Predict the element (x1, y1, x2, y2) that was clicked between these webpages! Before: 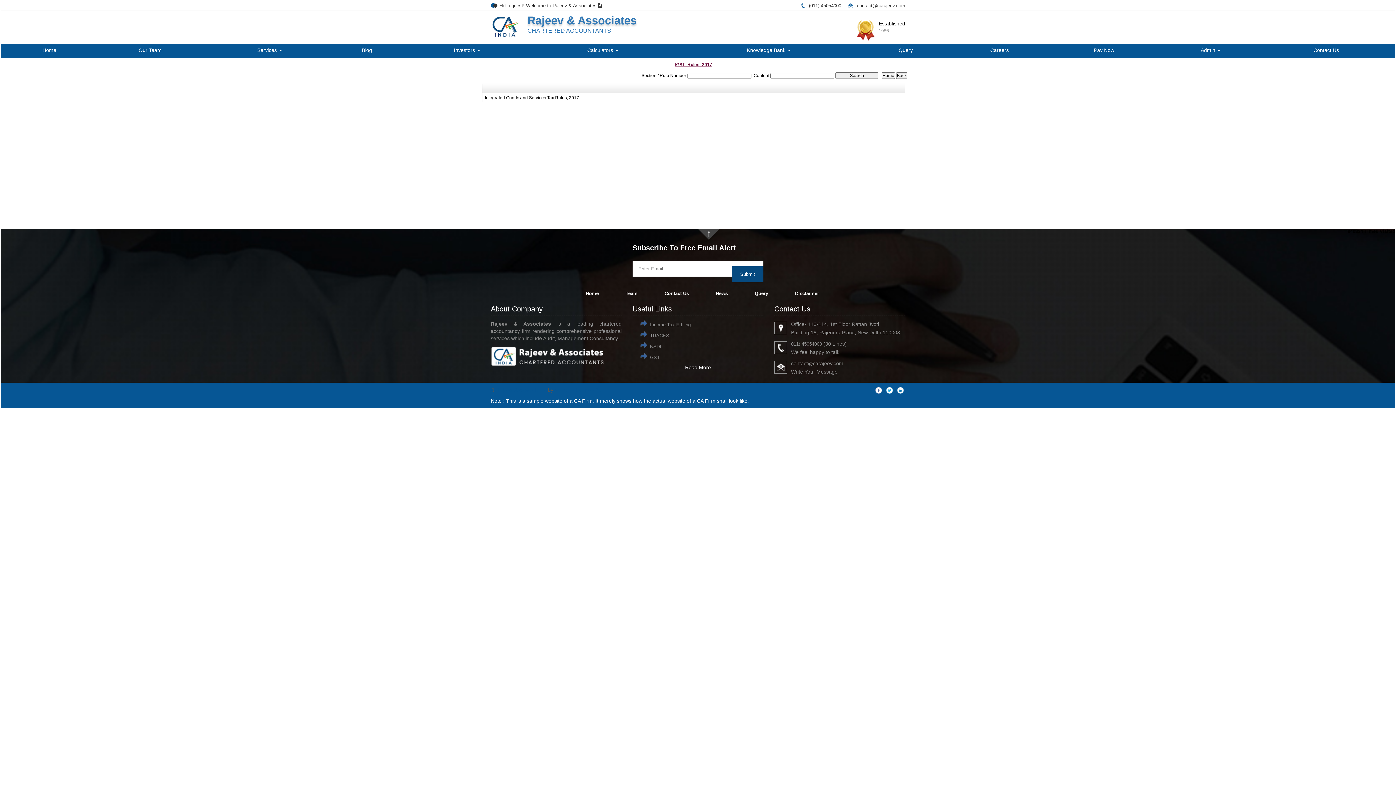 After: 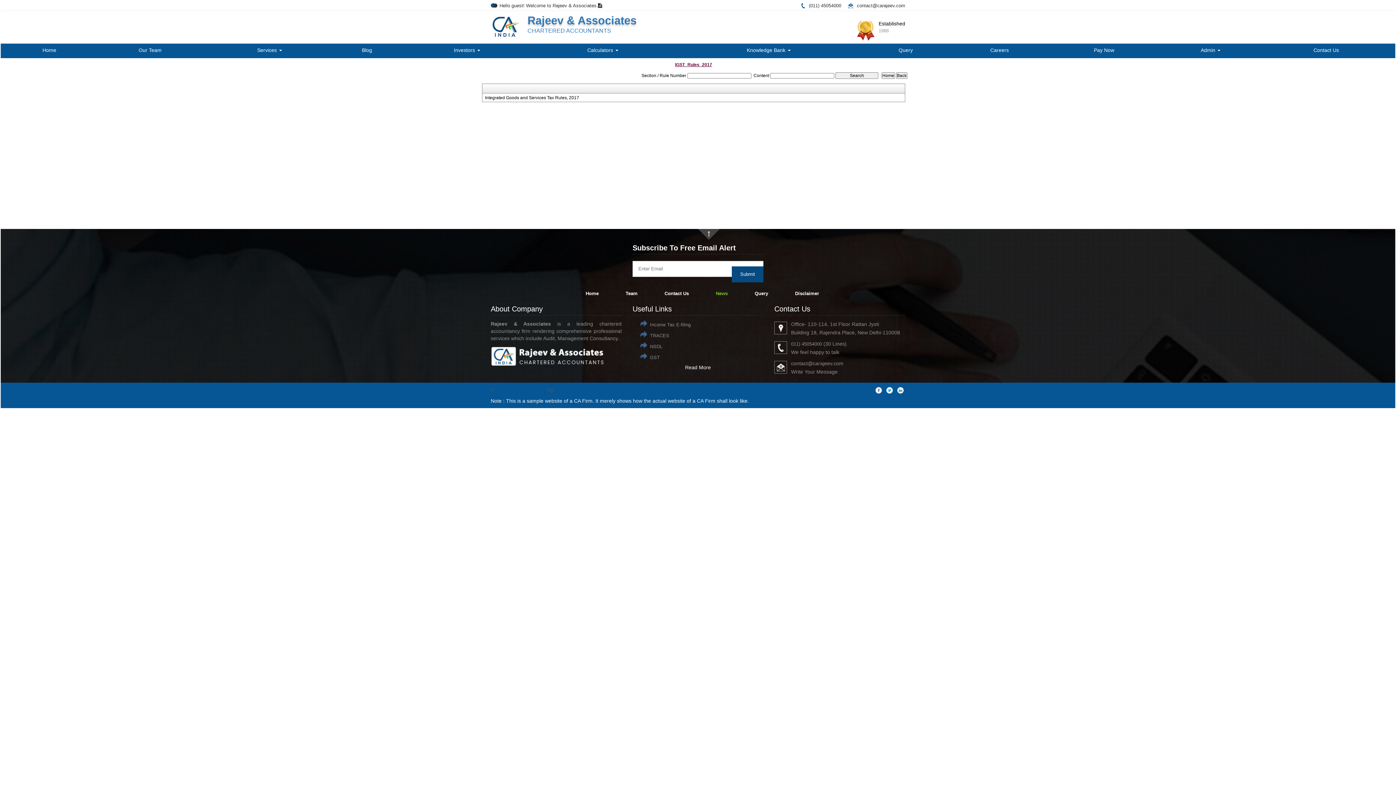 Action: bbox: (716, 290, 728, 296) label: News